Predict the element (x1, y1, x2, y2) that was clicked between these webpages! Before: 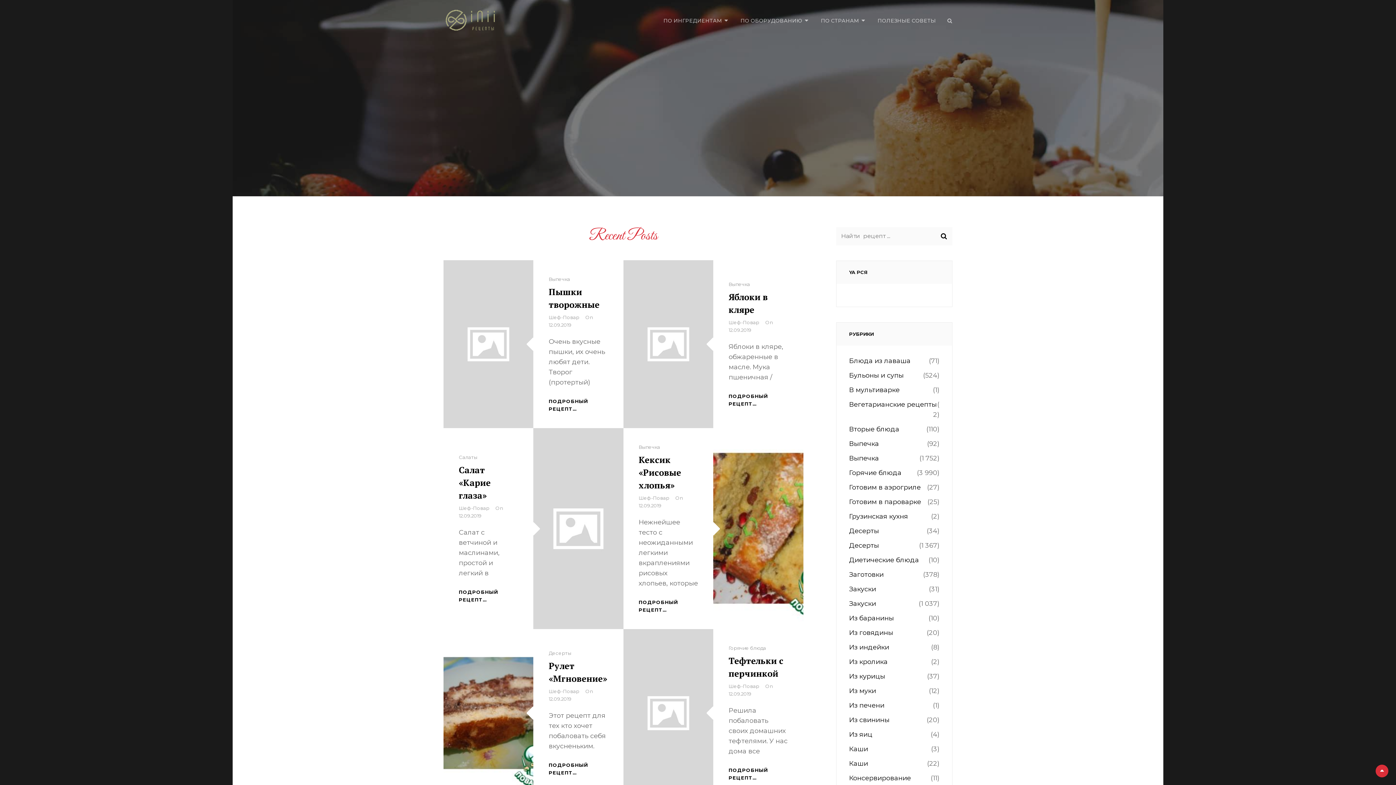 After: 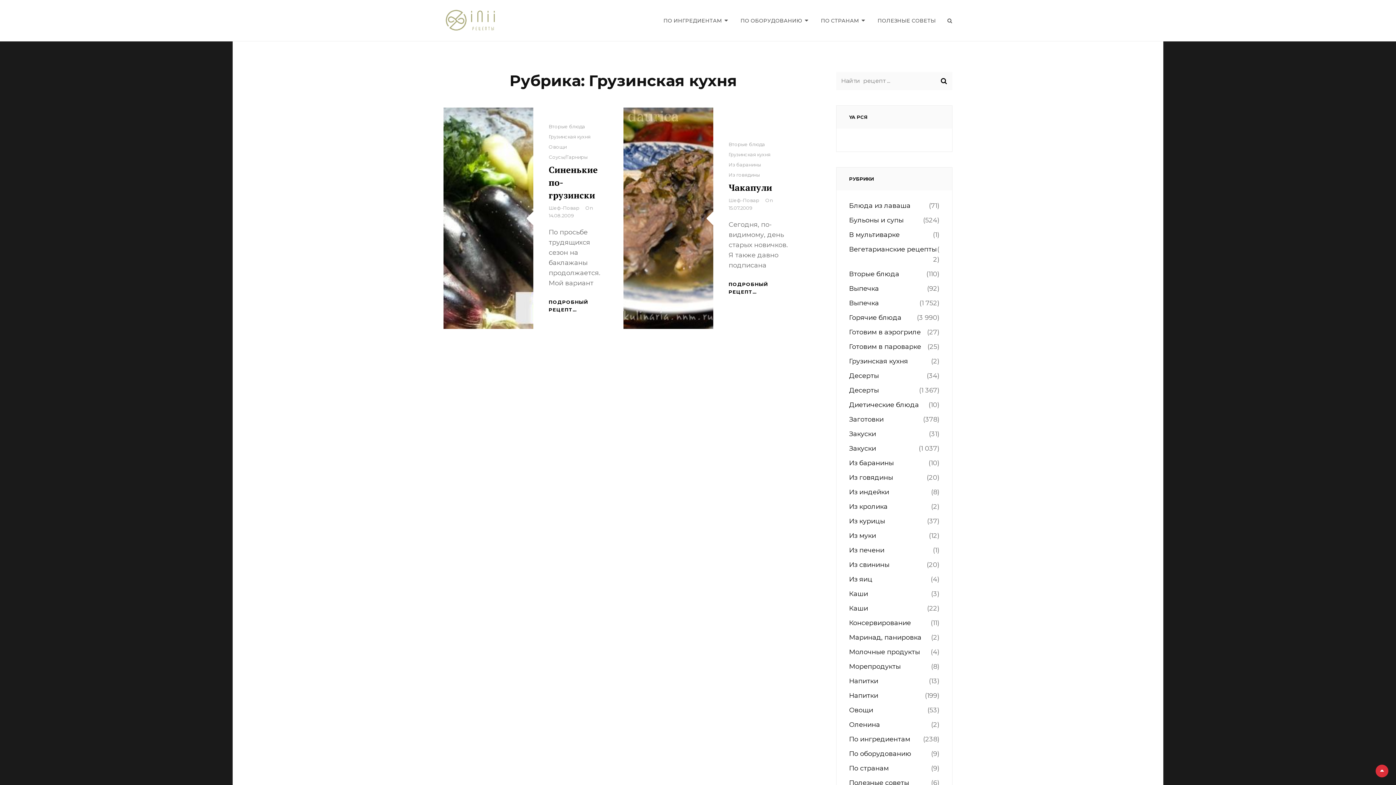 Action: label: Грузинская кухня bbox: (849, 511, 908, 521)